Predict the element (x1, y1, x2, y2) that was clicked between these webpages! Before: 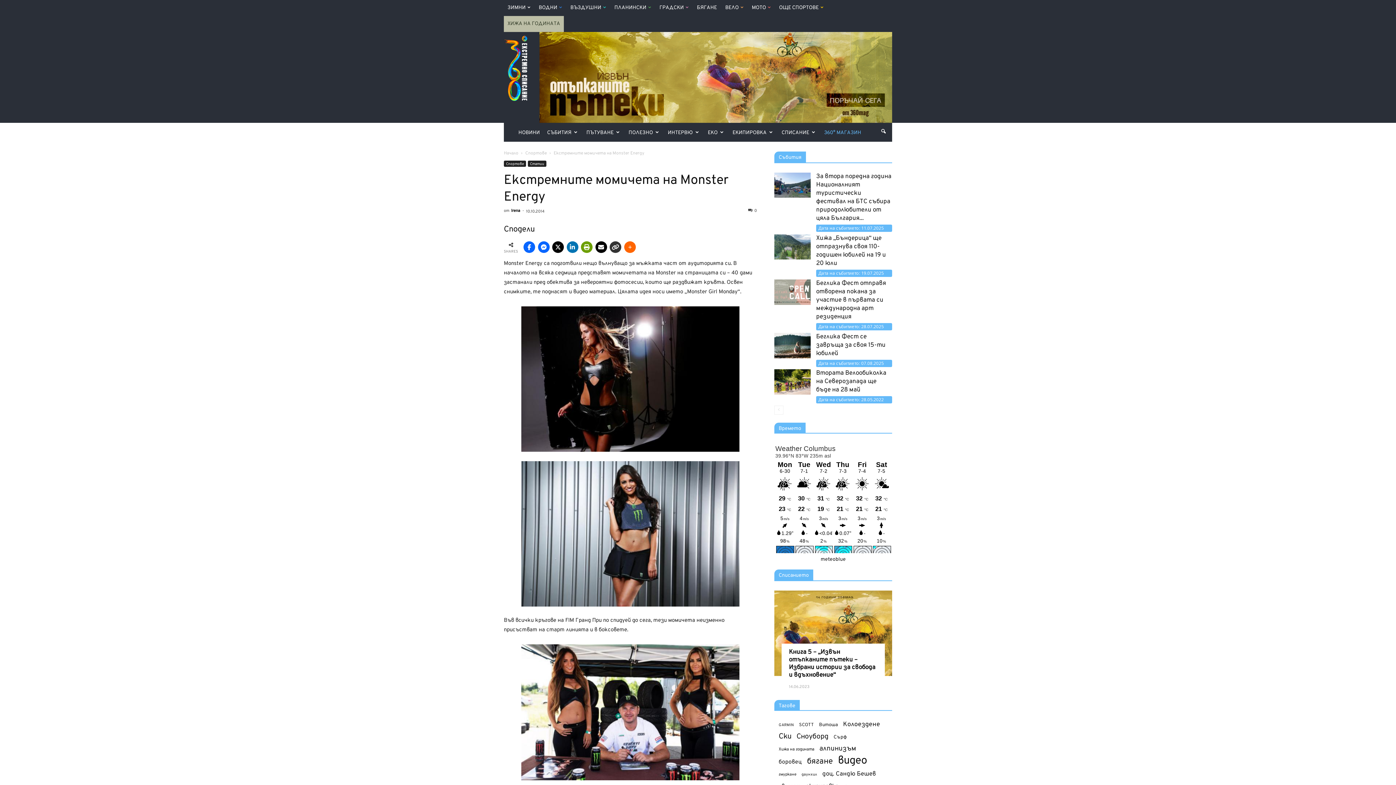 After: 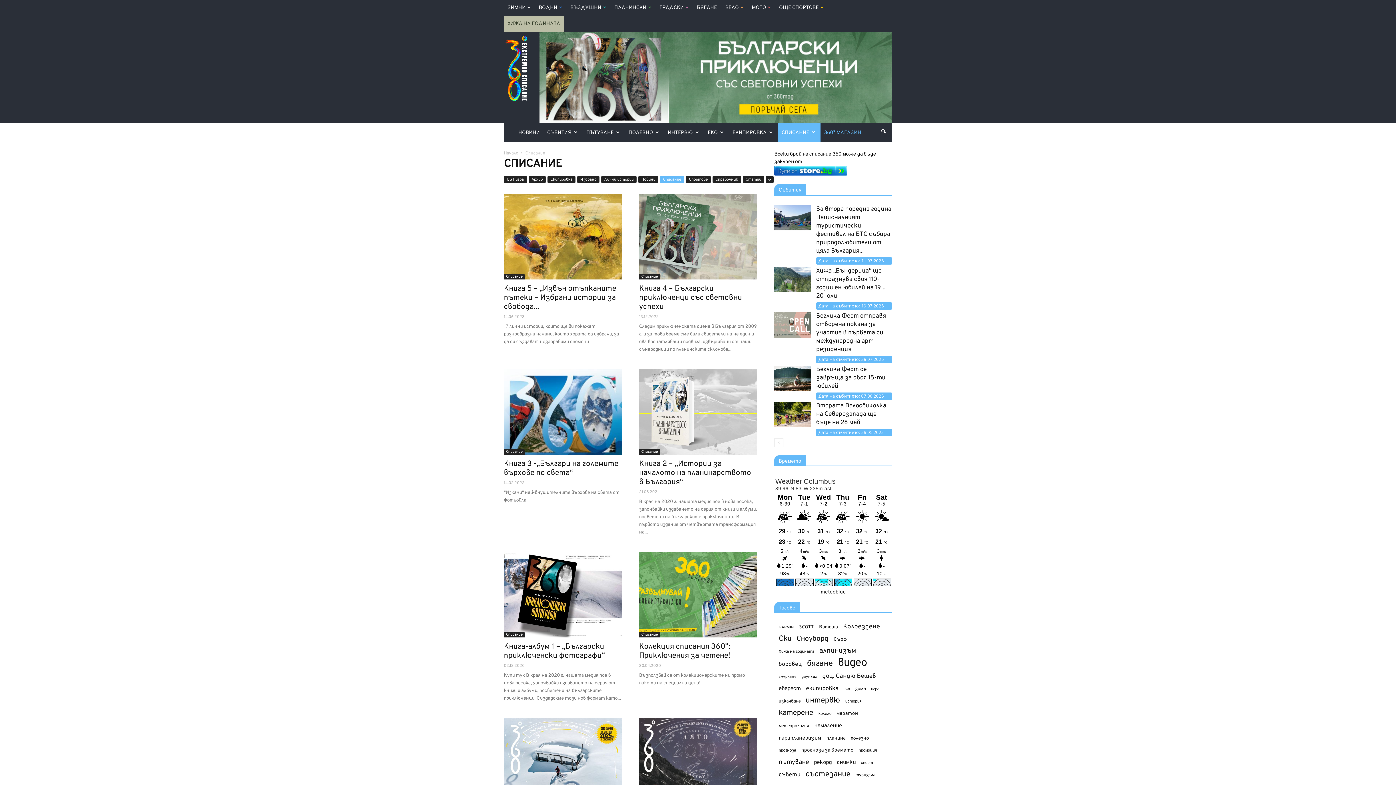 Action: bbox: (774, 569, 813, 580) label: Списанието